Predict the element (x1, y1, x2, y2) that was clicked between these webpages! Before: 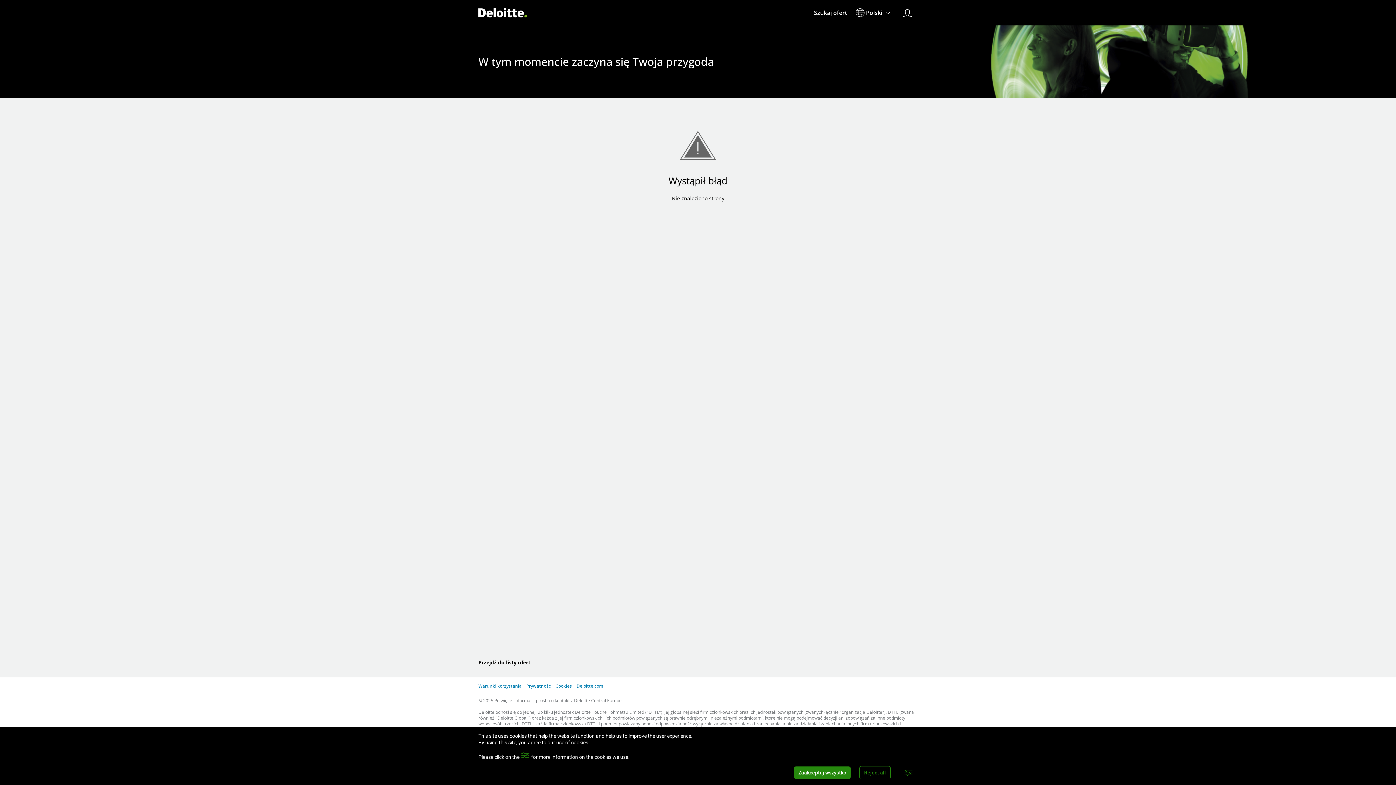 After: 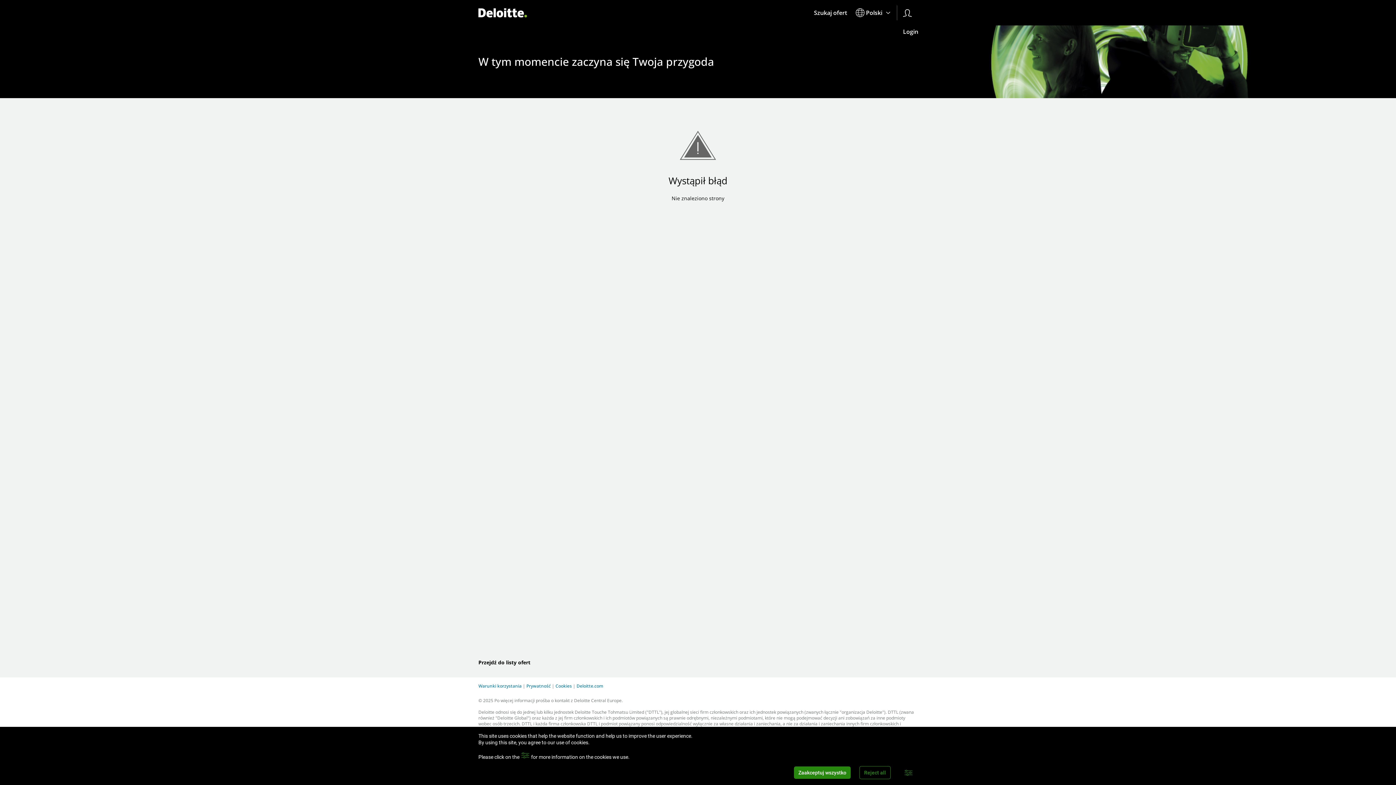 Action: bbox: (898, 5, 917, 23)